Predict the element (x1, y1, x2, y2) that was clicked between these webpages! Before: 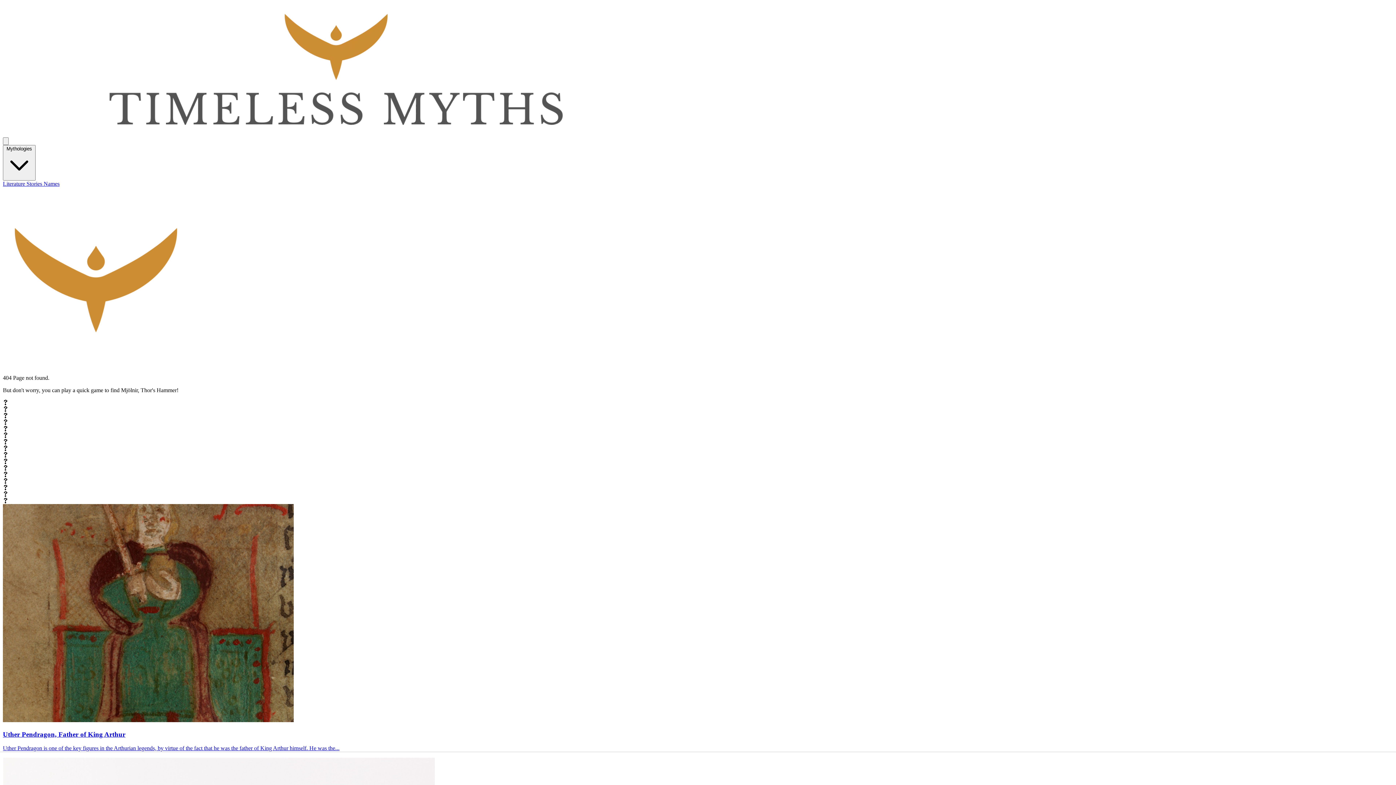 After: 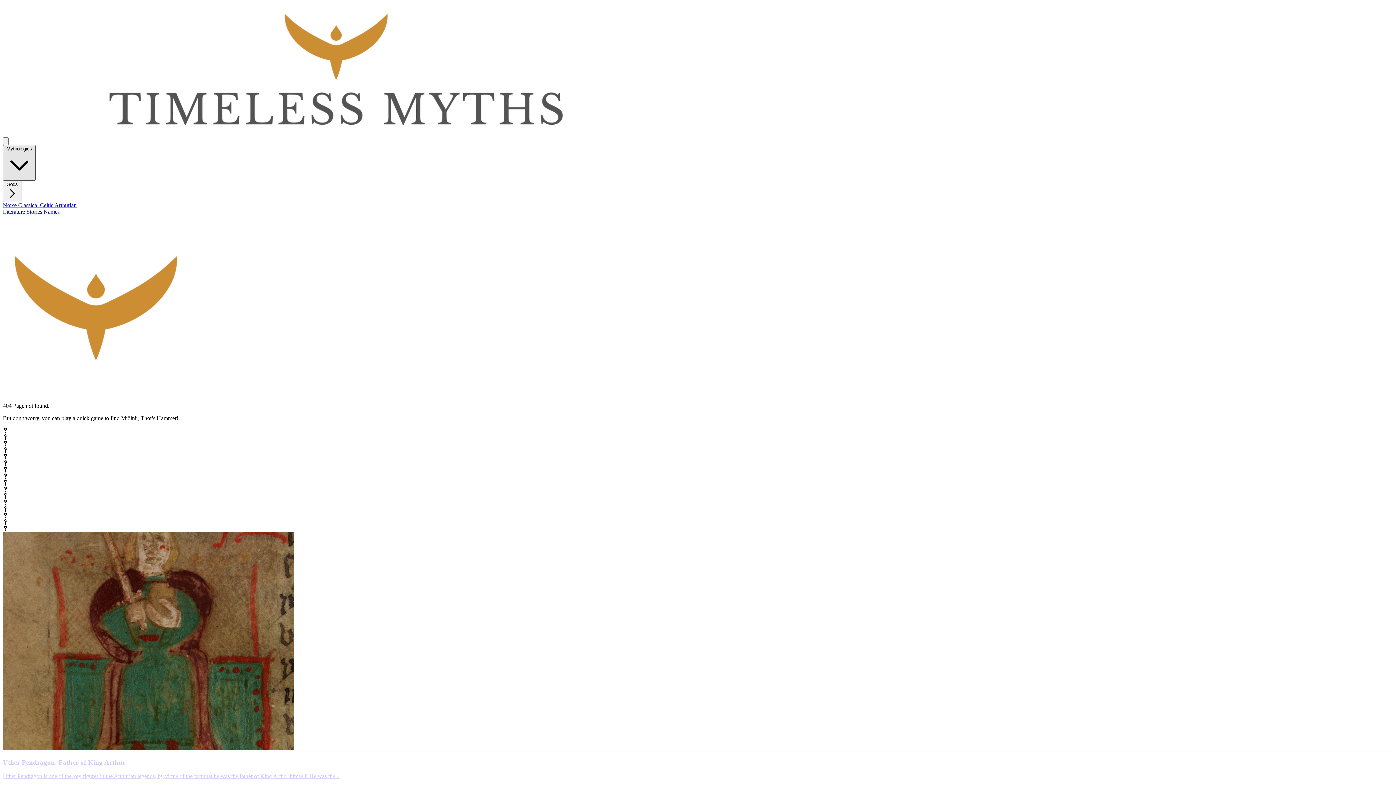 Action: label: Mythologies  bbox: (2, 145, 35, 180)